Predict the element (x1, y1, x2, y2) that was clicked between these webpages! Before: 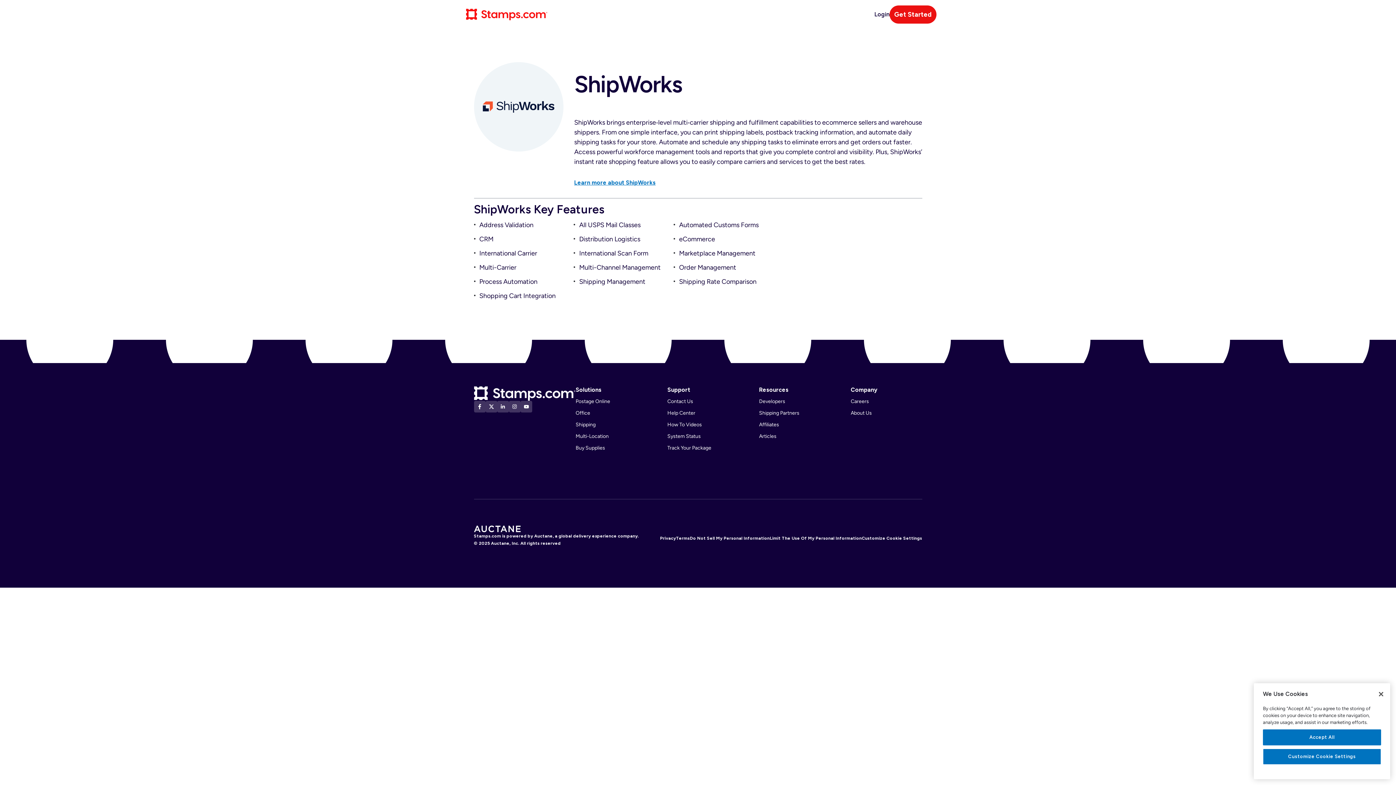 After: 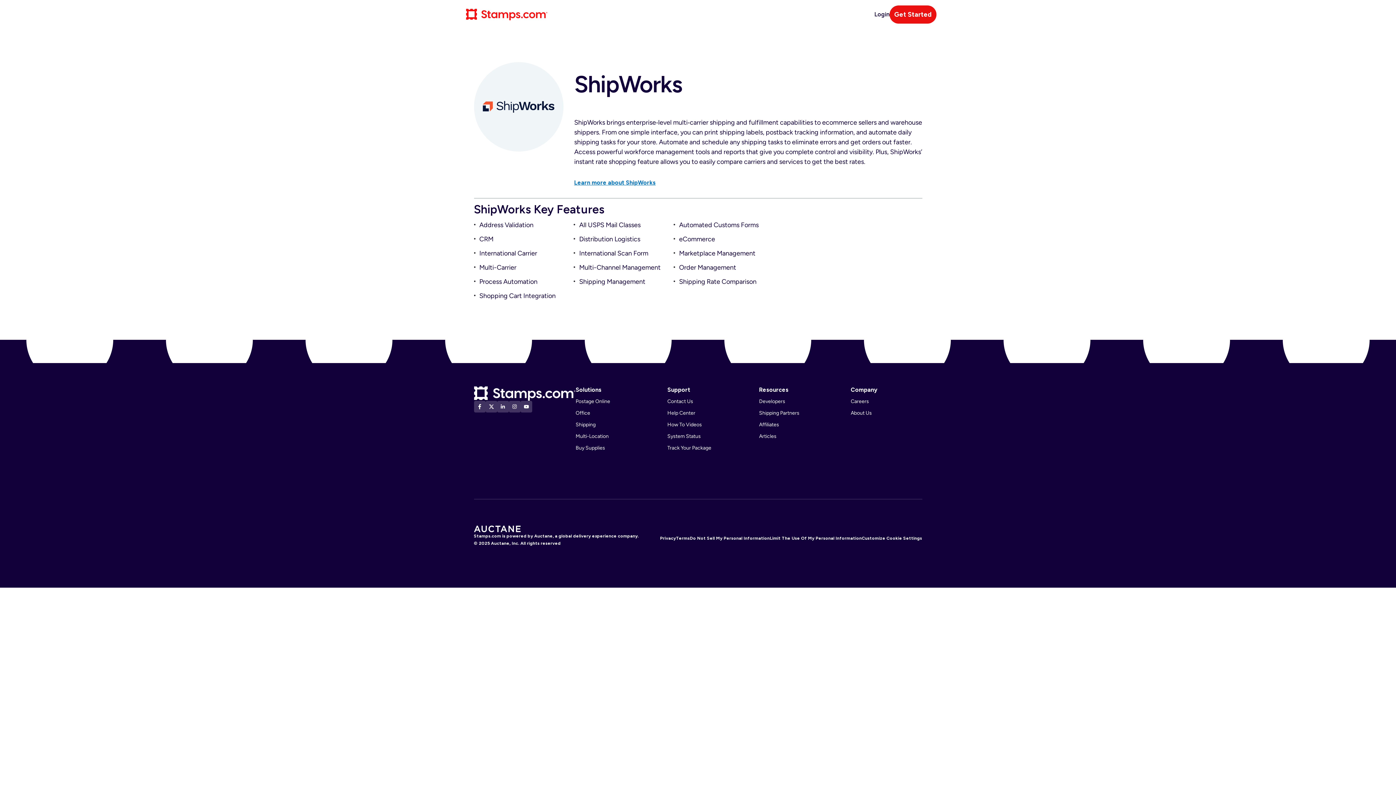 Action: bbox: (1373, 686, 1389, 702) label: Close